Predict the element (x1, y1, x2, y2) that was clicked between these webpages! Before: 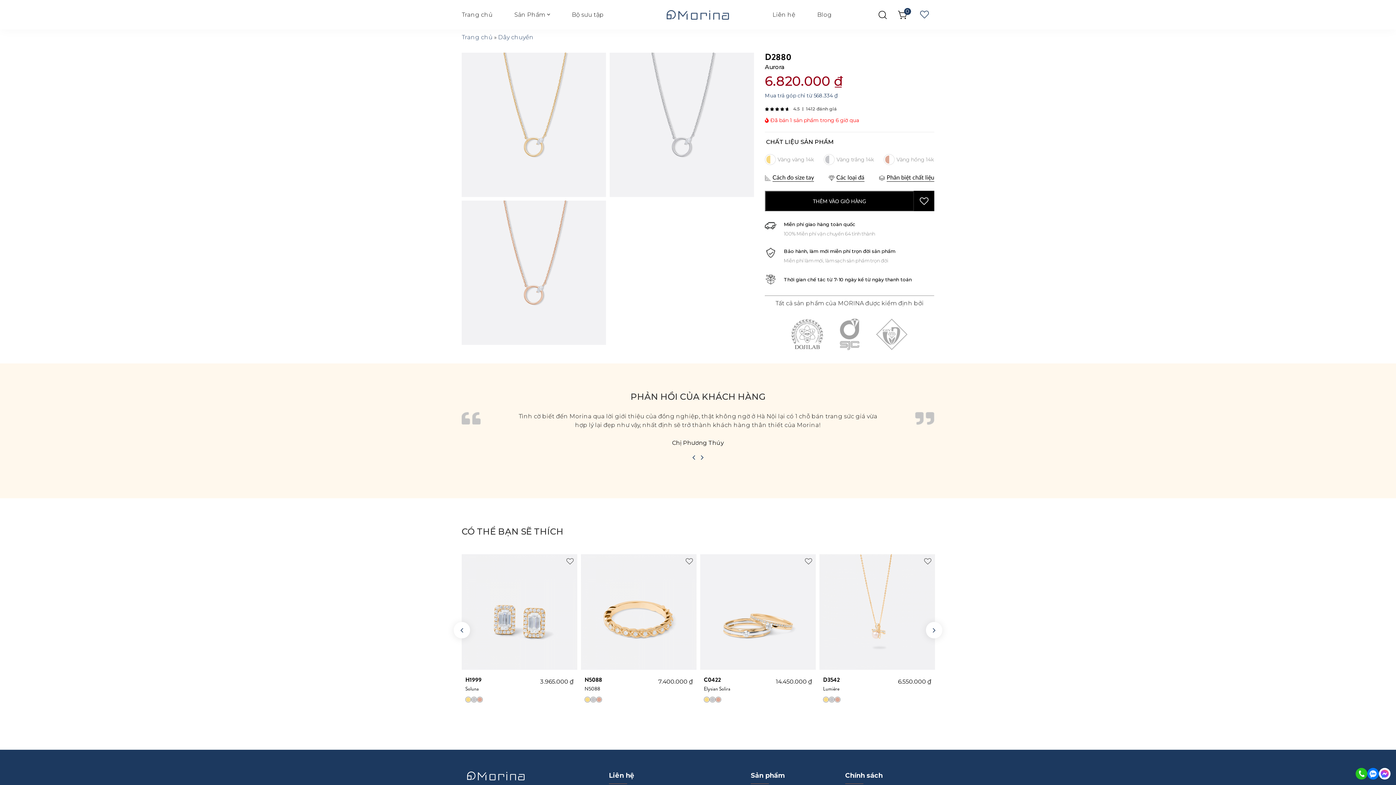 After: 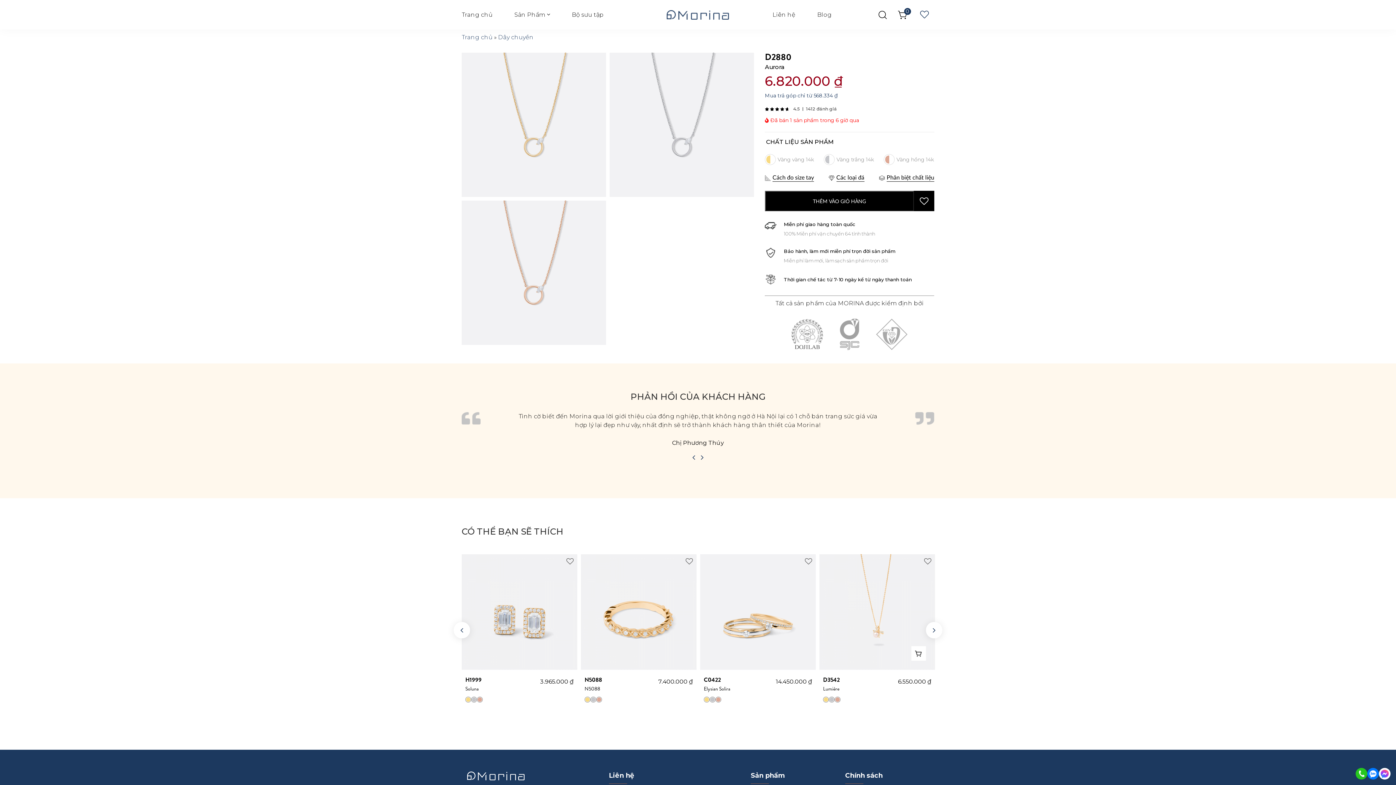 Action: bbox: (824, 697, 828, 702)